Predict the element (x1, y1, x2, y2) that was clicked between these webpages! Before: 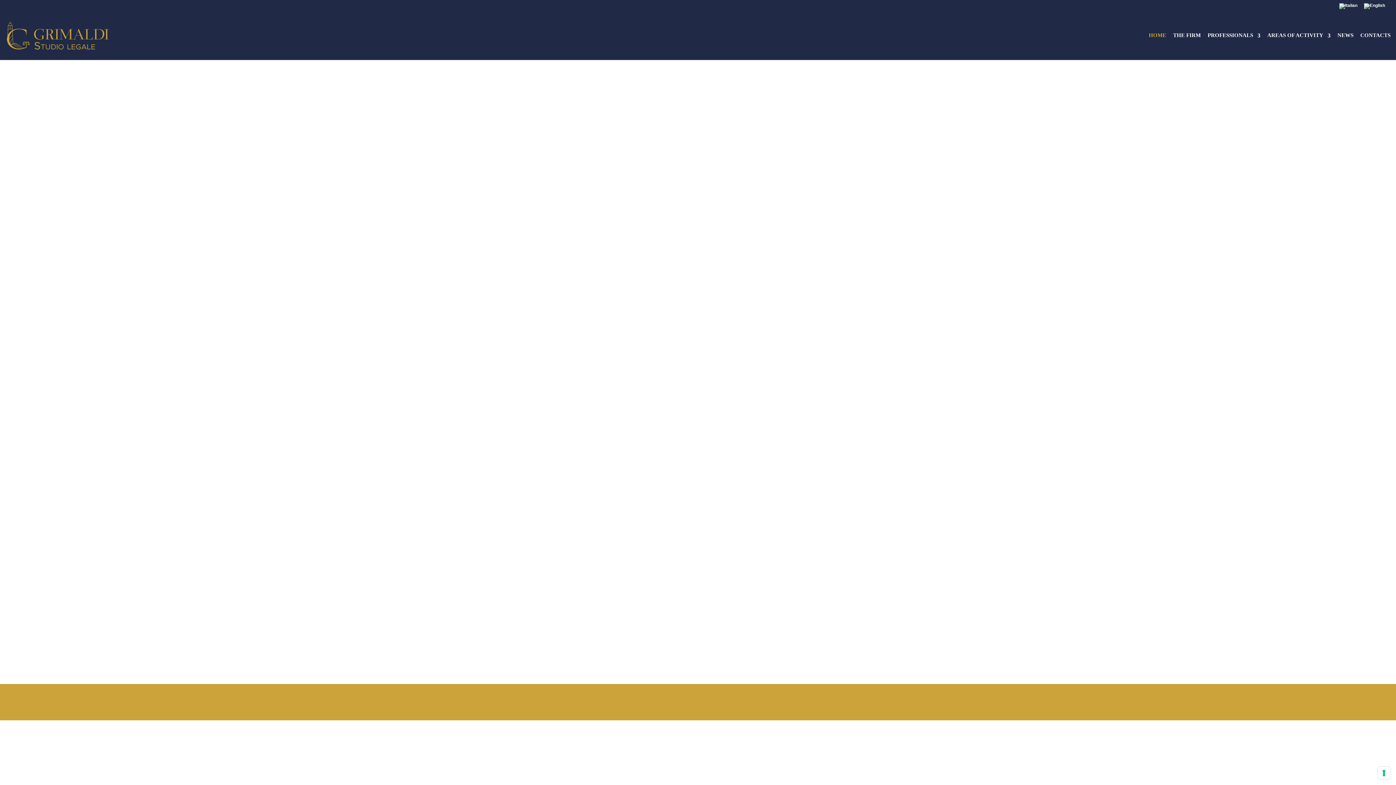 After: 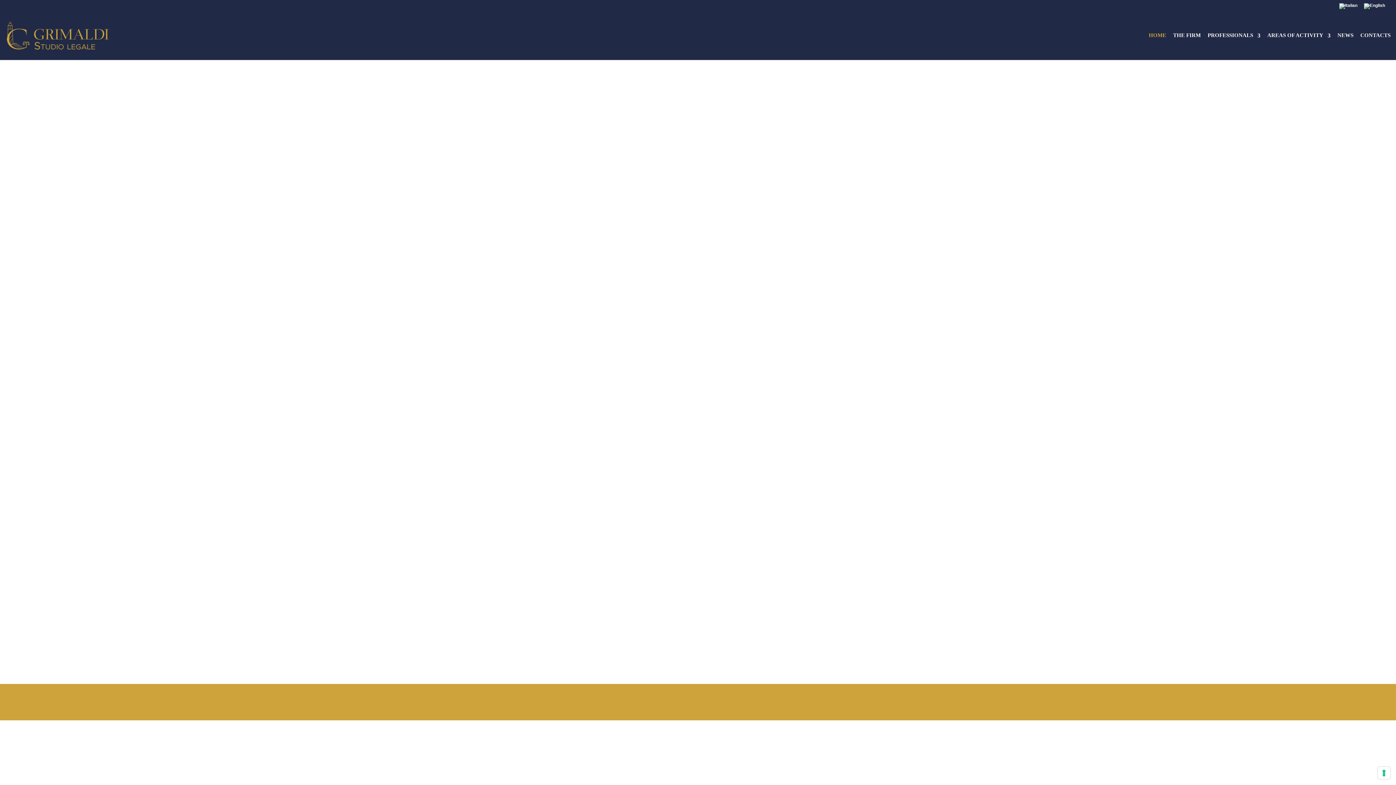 Action: bbox: (1364, 3, 1385, 12)